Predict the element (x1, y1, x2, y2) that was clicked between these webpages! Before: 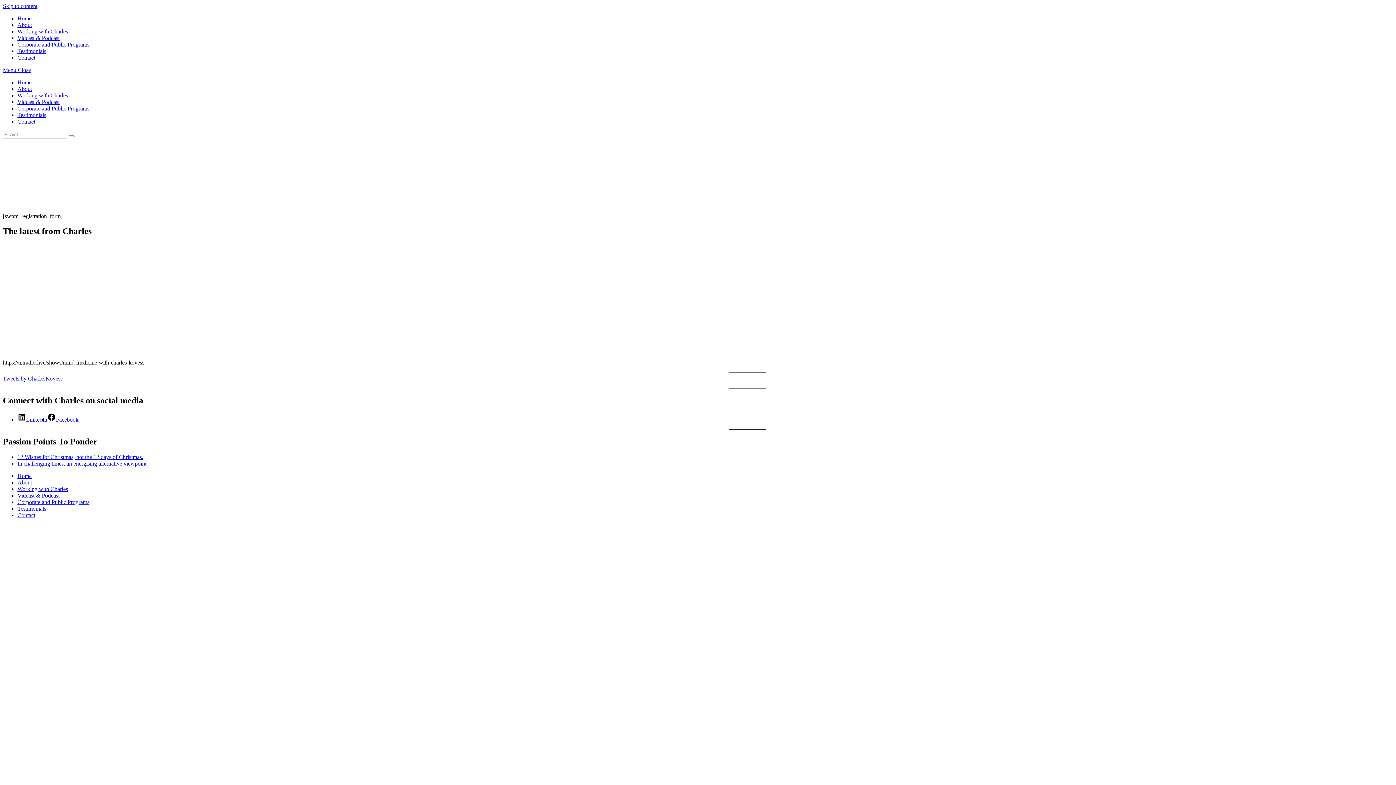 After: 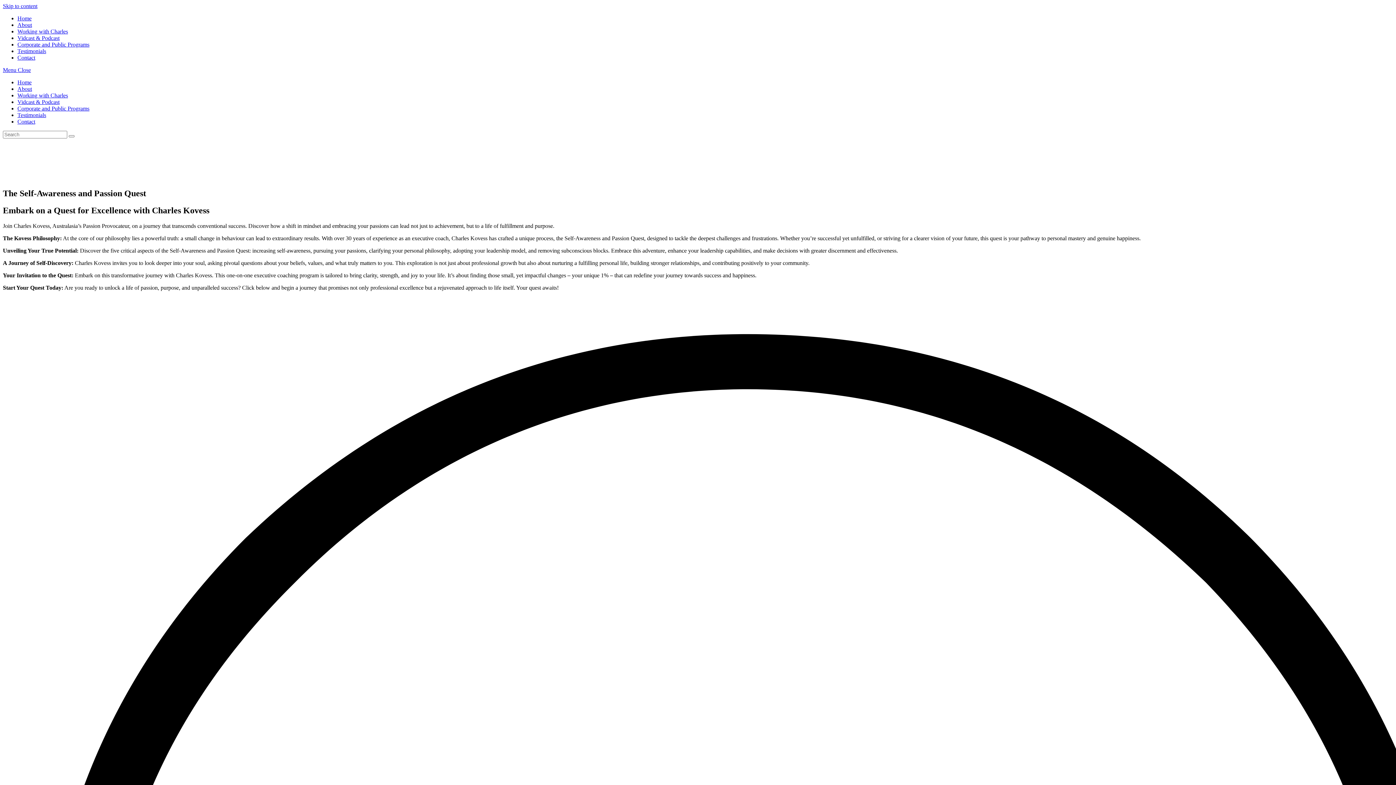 Action: label: Home bbox: (17, 169, 31, 175)